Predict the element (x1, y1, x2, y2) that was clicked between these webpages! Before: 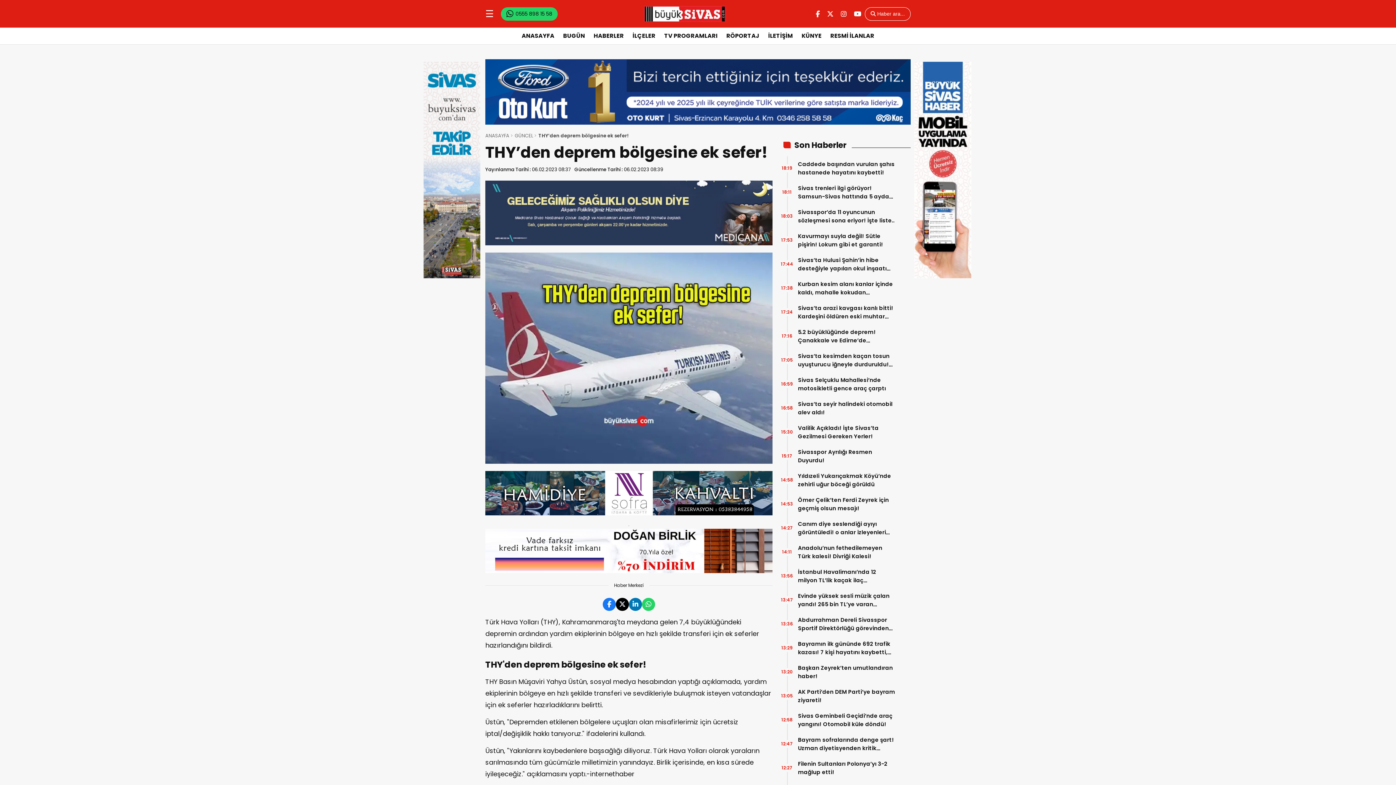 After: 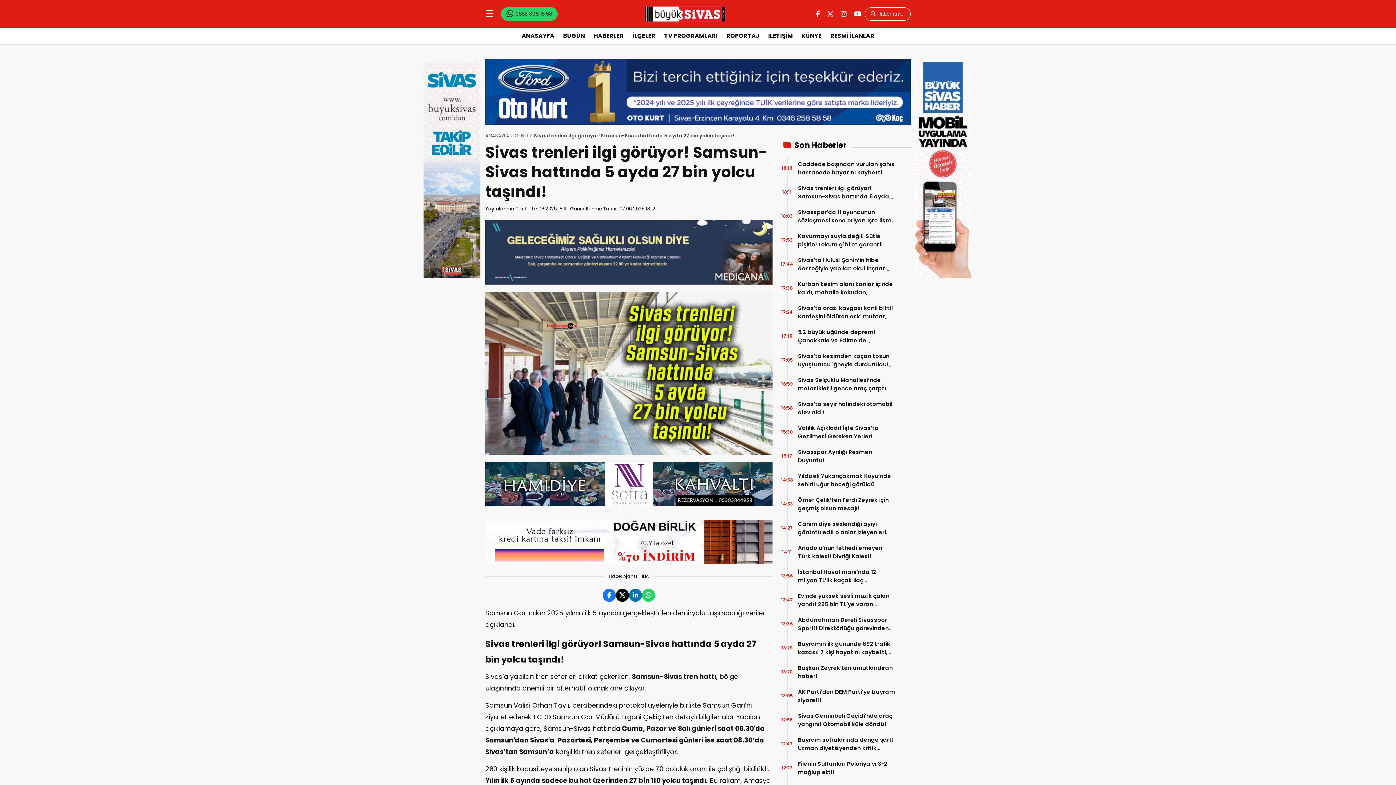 Action: bbox: (798, 184, 896, 200) label: Sivas trenleri ilgi görüyor! Samsun-Sivas hattında 5 ayda 27 bin yolcu taşındı!